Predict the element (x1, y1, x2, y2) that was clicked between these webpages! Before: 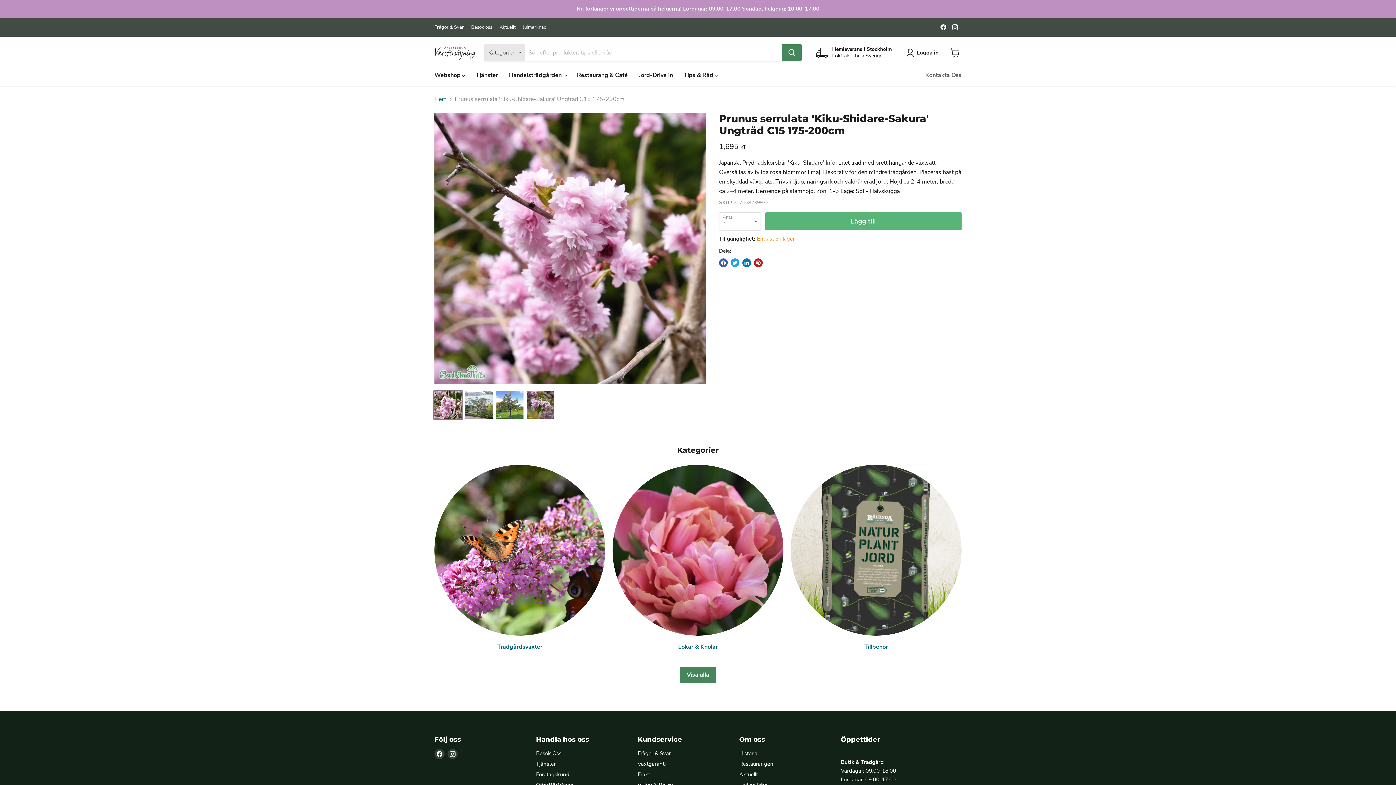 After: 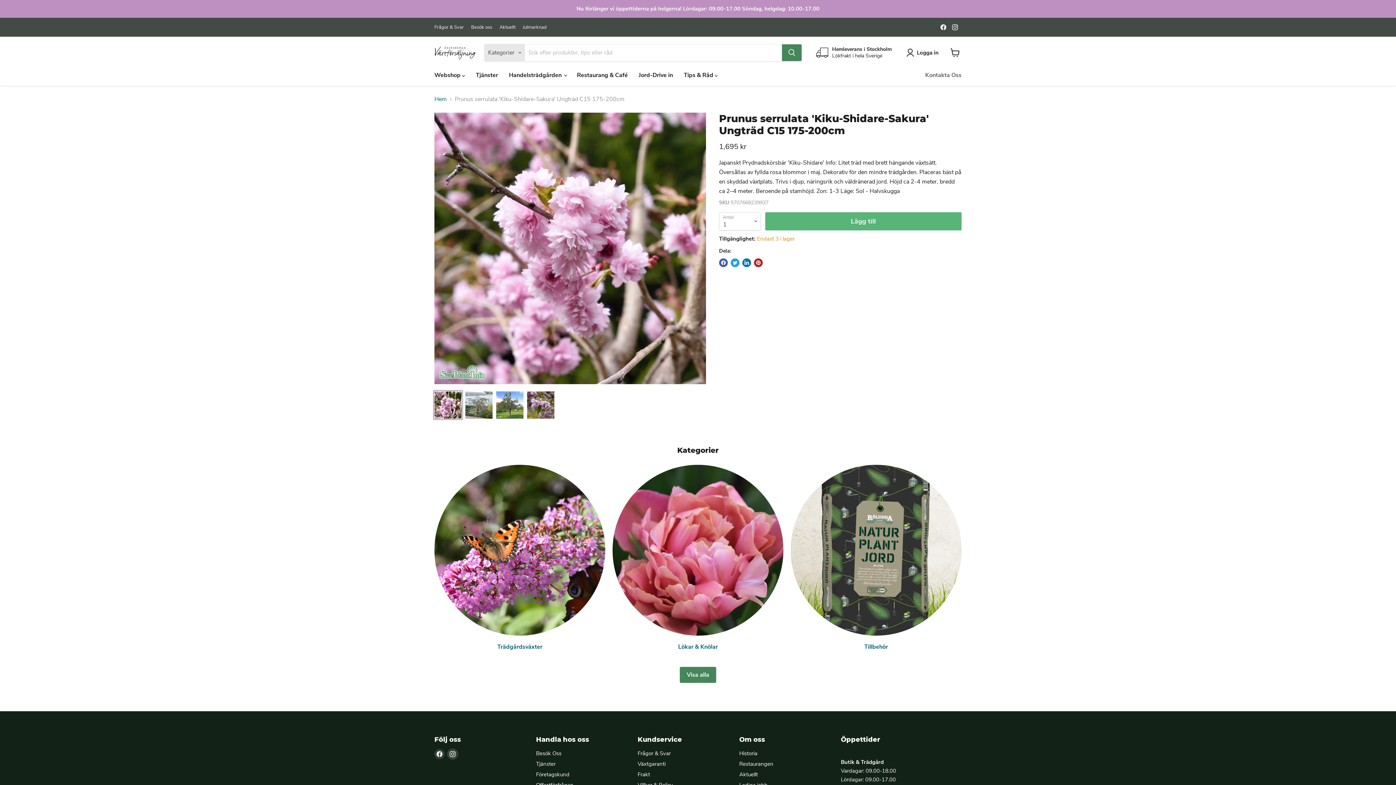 Action: label: Find us on Instagram bbox: (447, 749, 457, 759)